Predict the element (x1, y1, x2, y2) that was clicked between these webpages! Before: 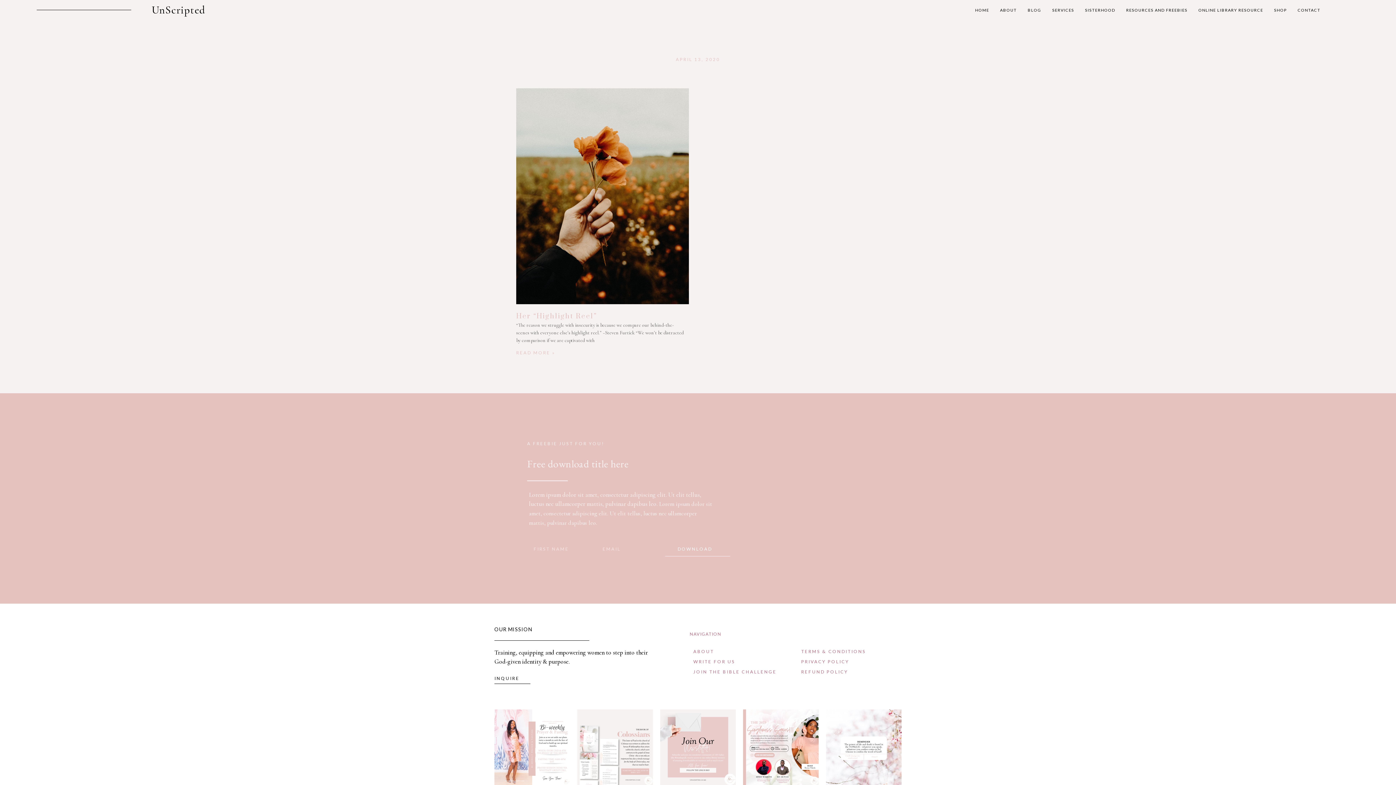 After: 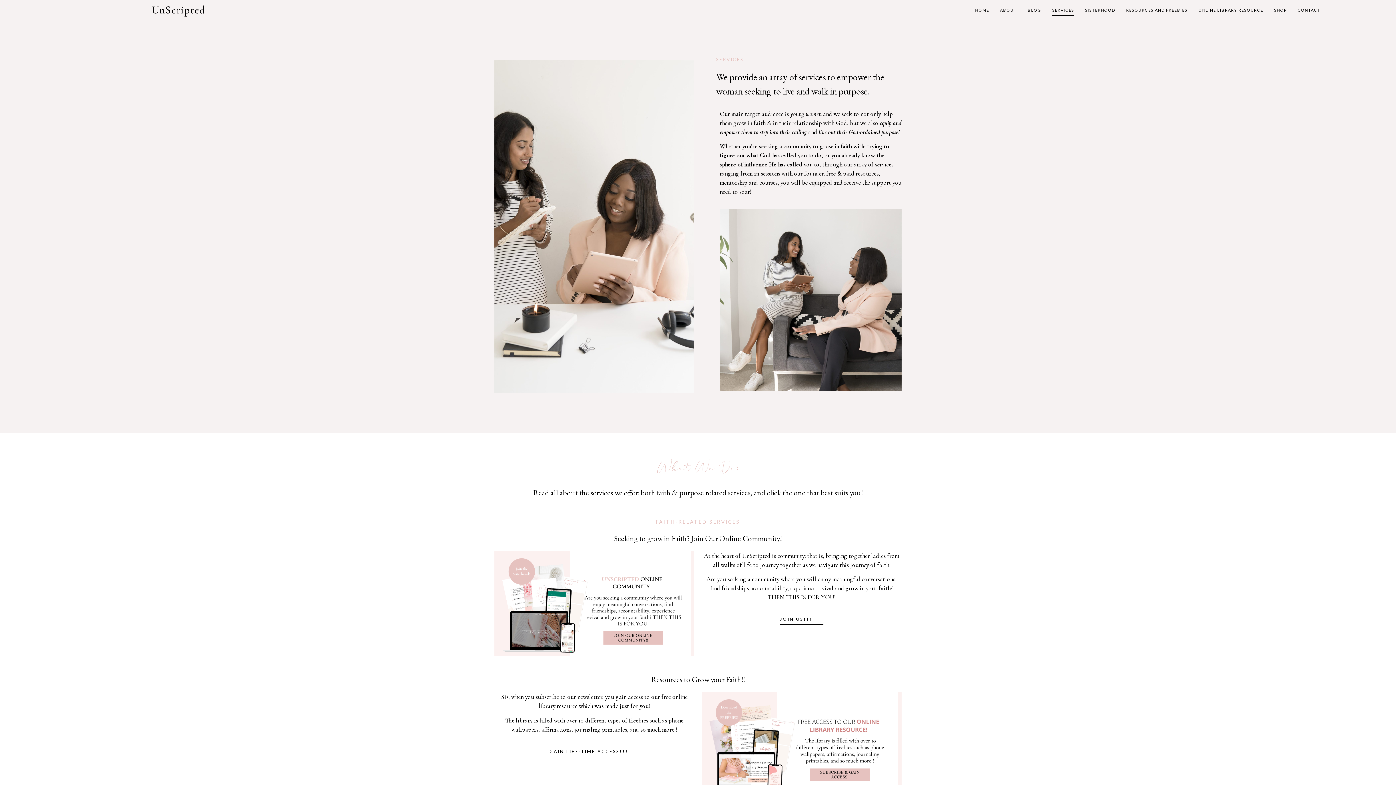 Action: label: SERVICES bbox: (1052, 4, 1074, 15)